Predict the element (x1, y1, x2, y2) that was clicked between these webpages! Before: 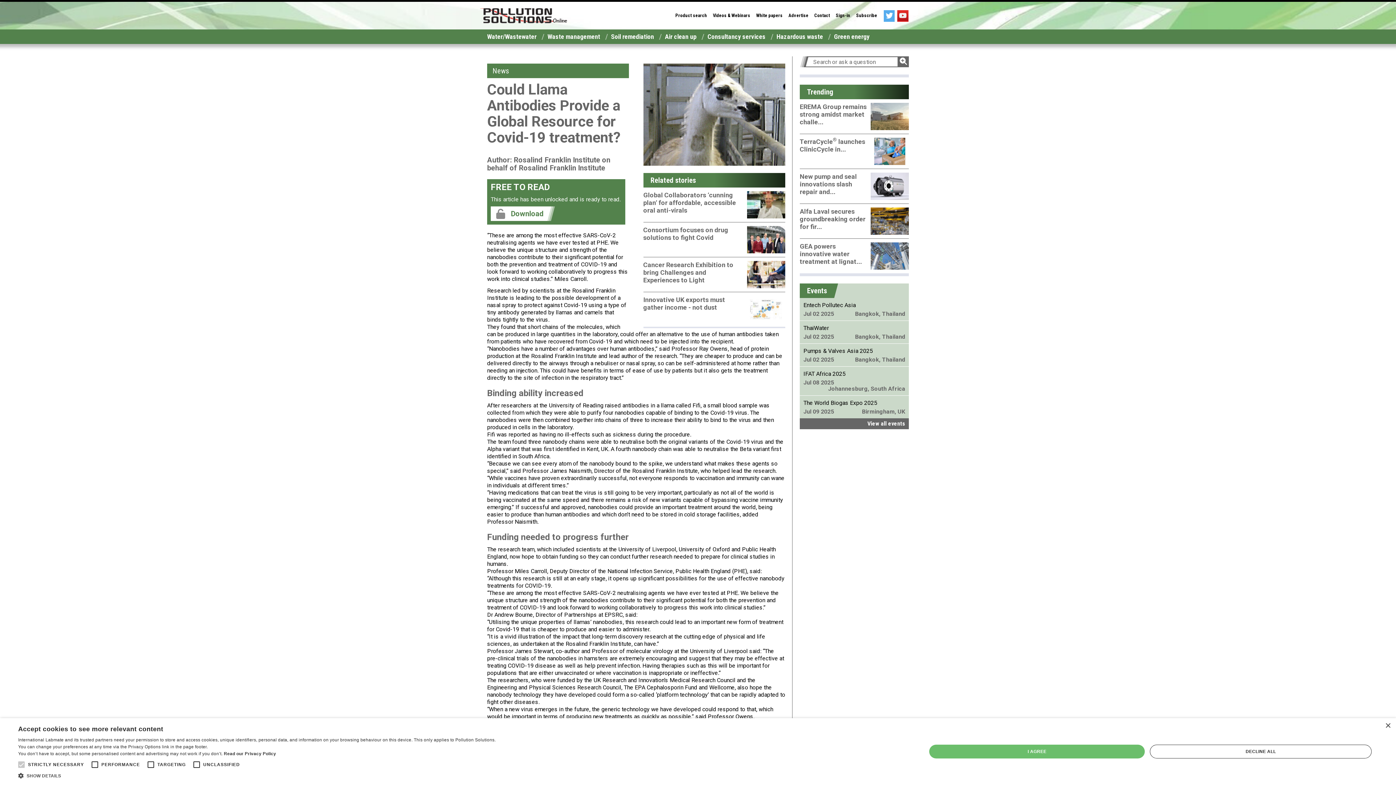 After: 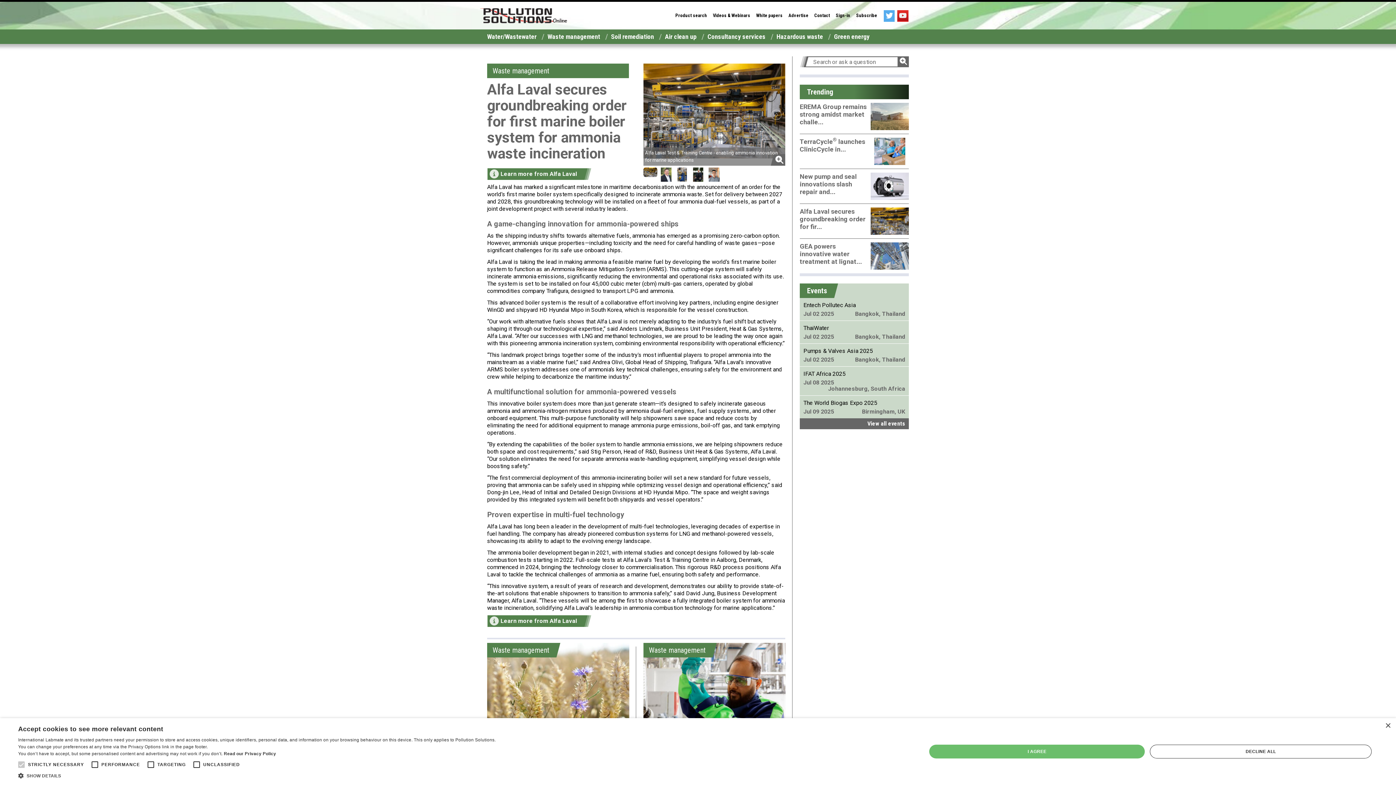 Action: bbox: (800, 207, 865, 230) label: Alfa Laval secures groundbreaking order for fir...